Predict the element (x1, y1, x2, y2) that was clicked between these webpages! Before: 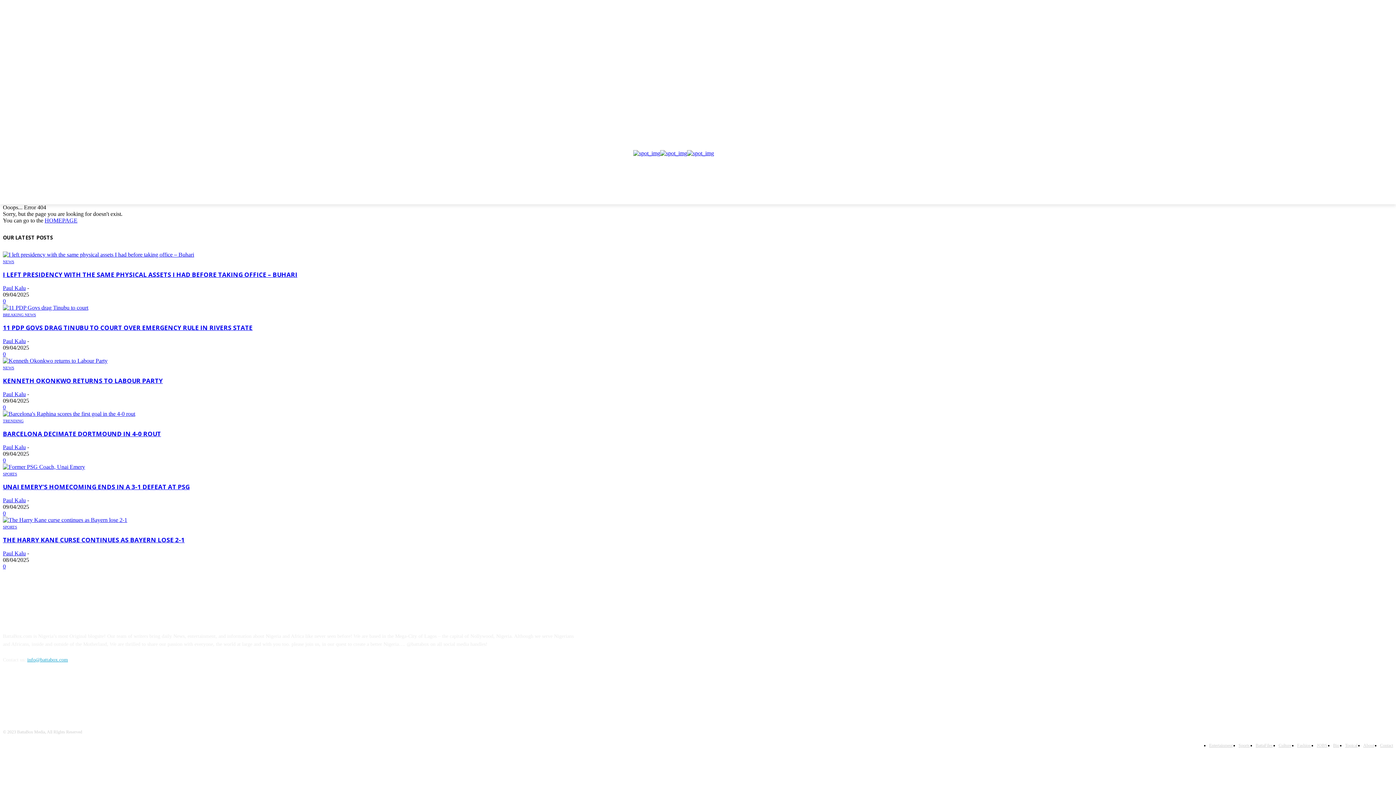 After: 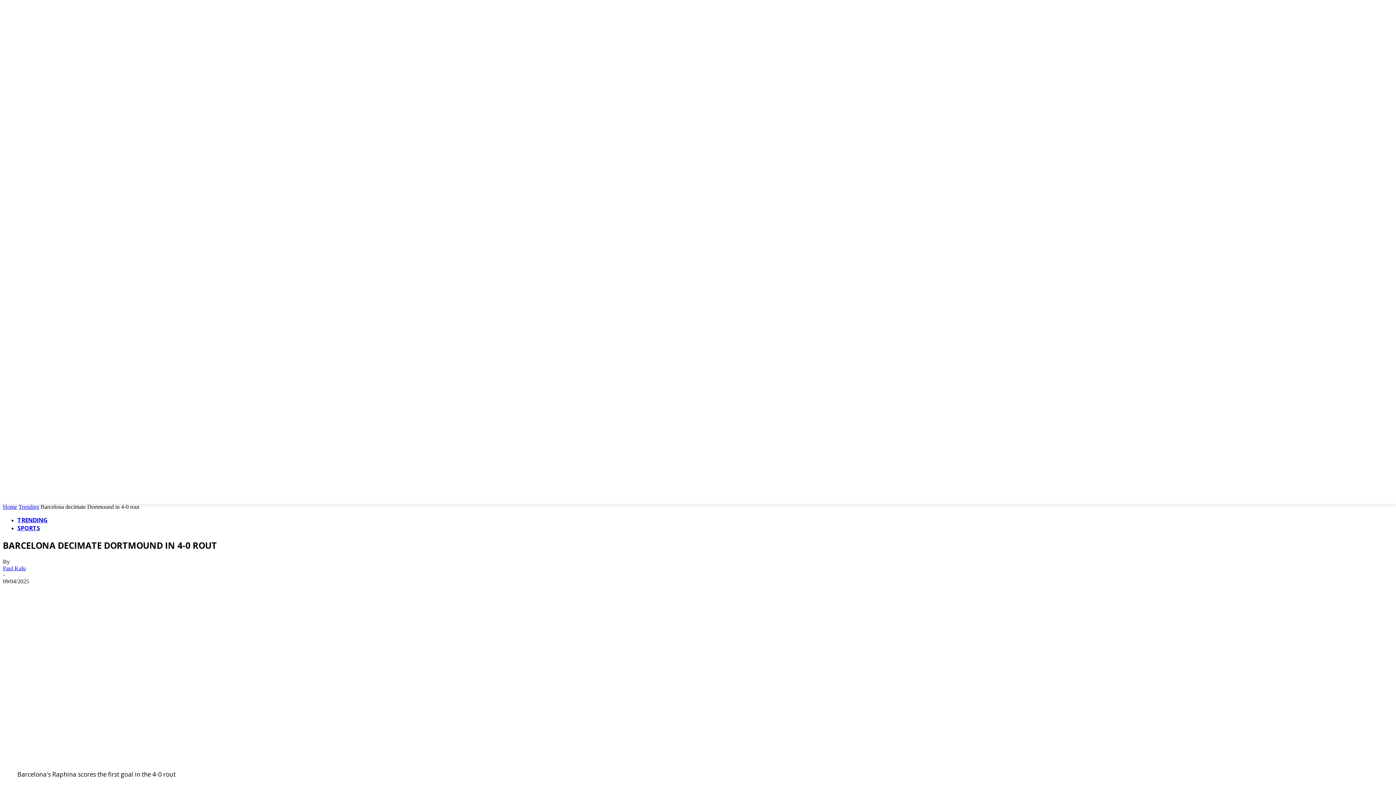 Action: bbox: (2, 457, 5, 463) label: 0